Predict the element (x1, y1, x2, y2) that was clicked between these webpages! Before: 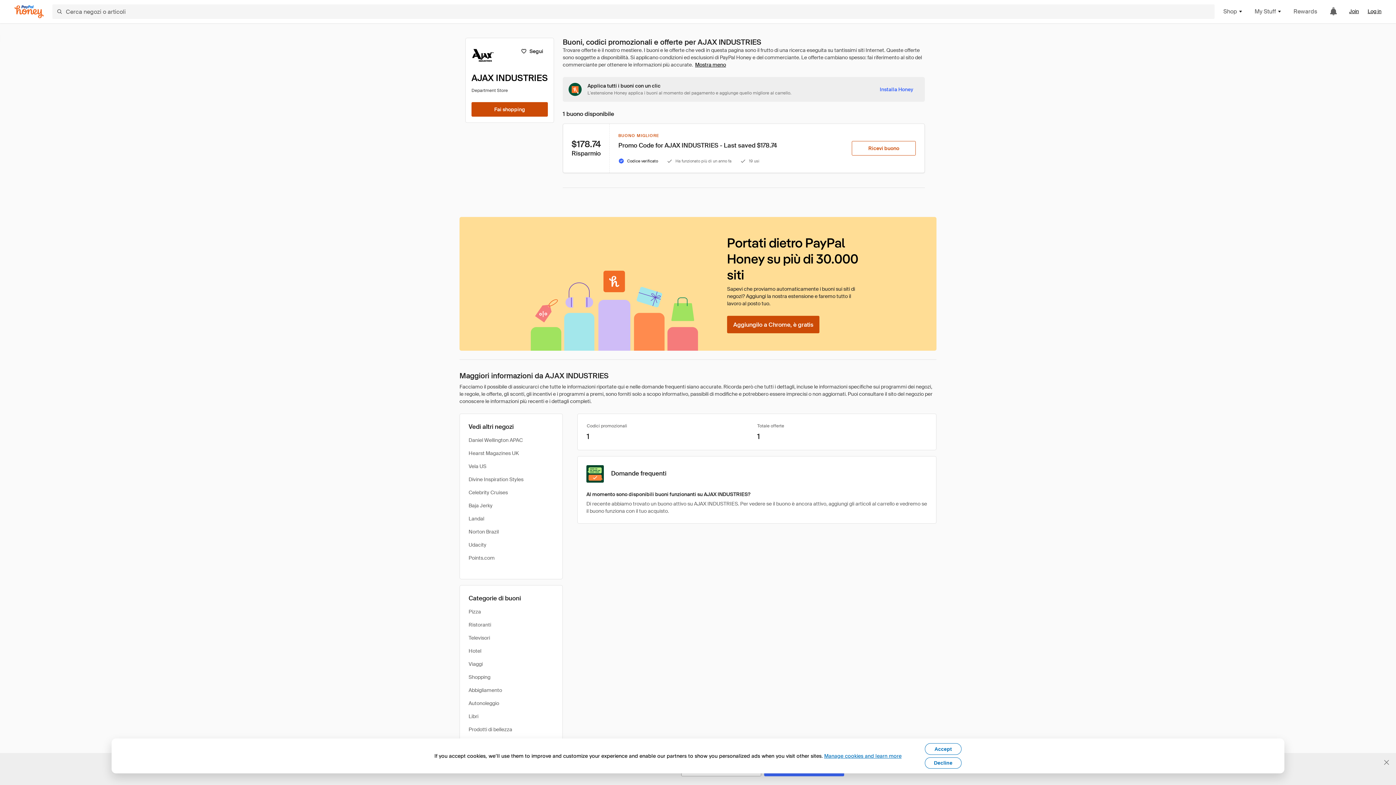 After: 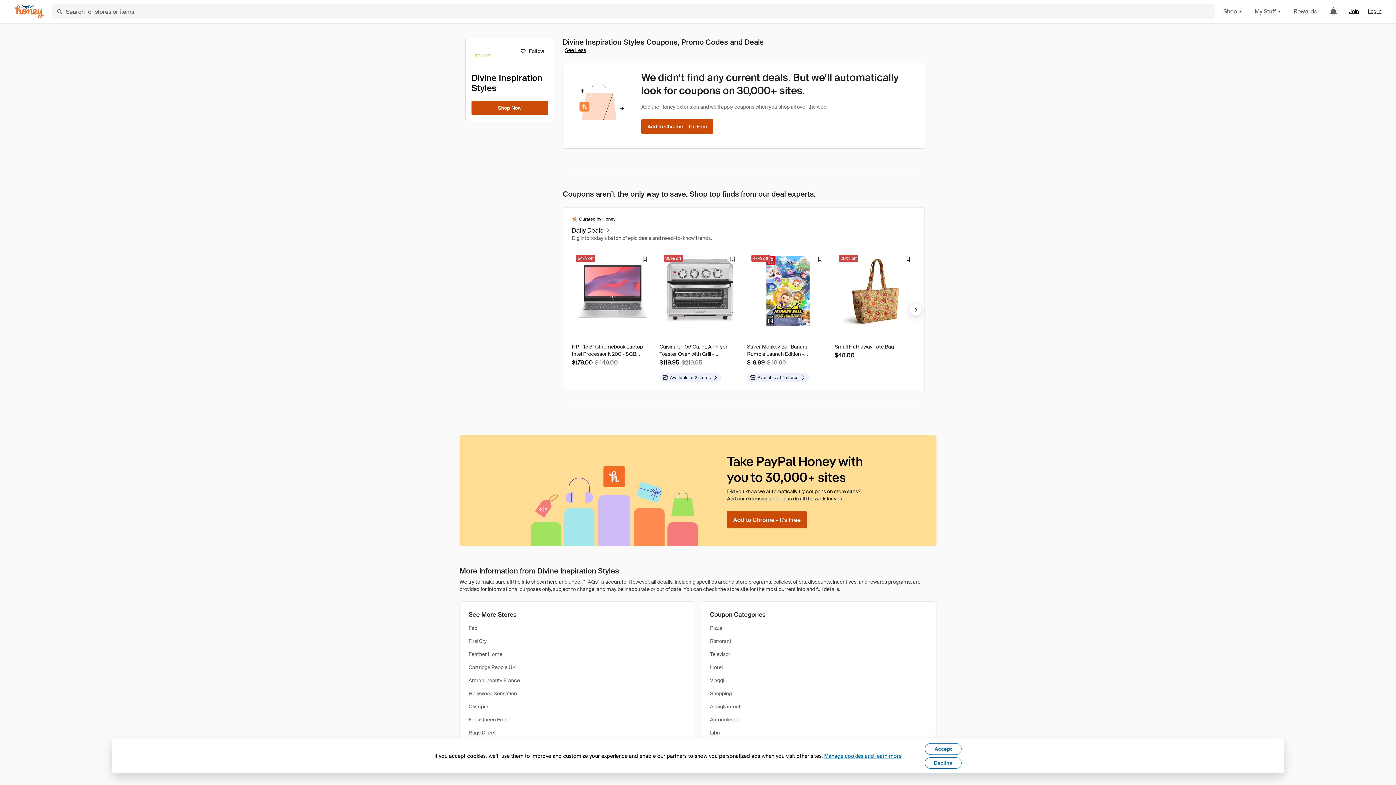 Action: label: Divine Inspiration Styles bbox: (468, 476, 523, 483)